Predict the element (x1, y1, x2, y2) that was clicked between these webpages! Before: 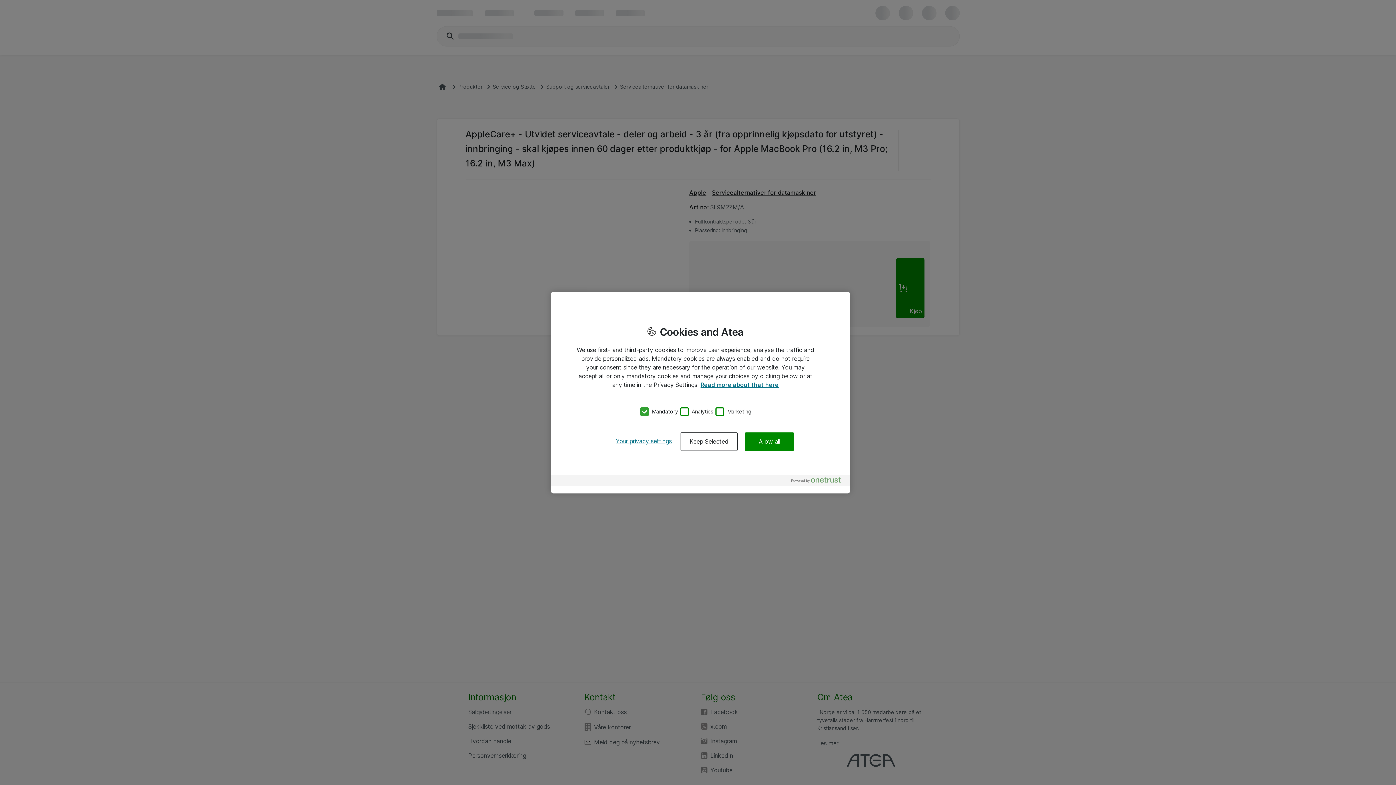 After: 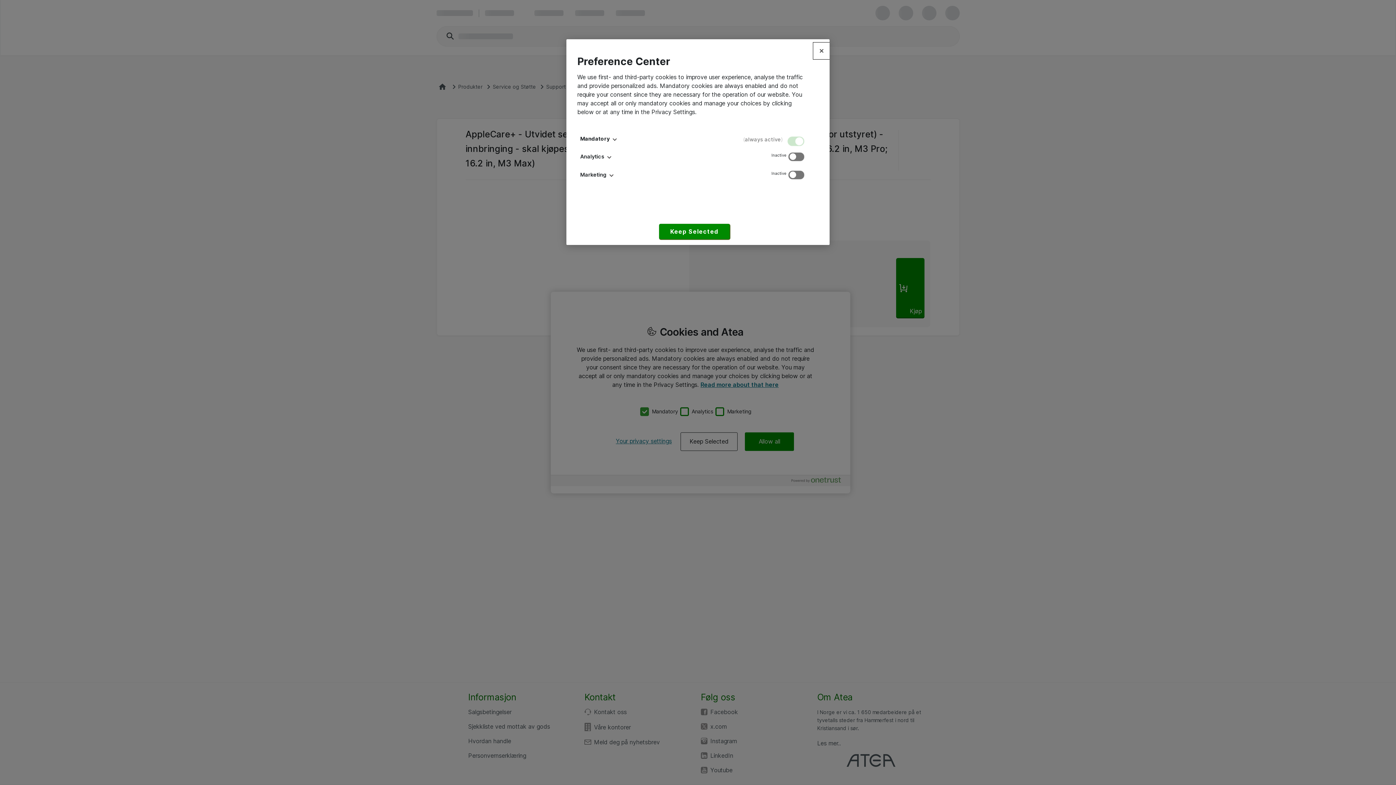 Action: bbox: (607, 432, 680, 450) label: Your privacy settings